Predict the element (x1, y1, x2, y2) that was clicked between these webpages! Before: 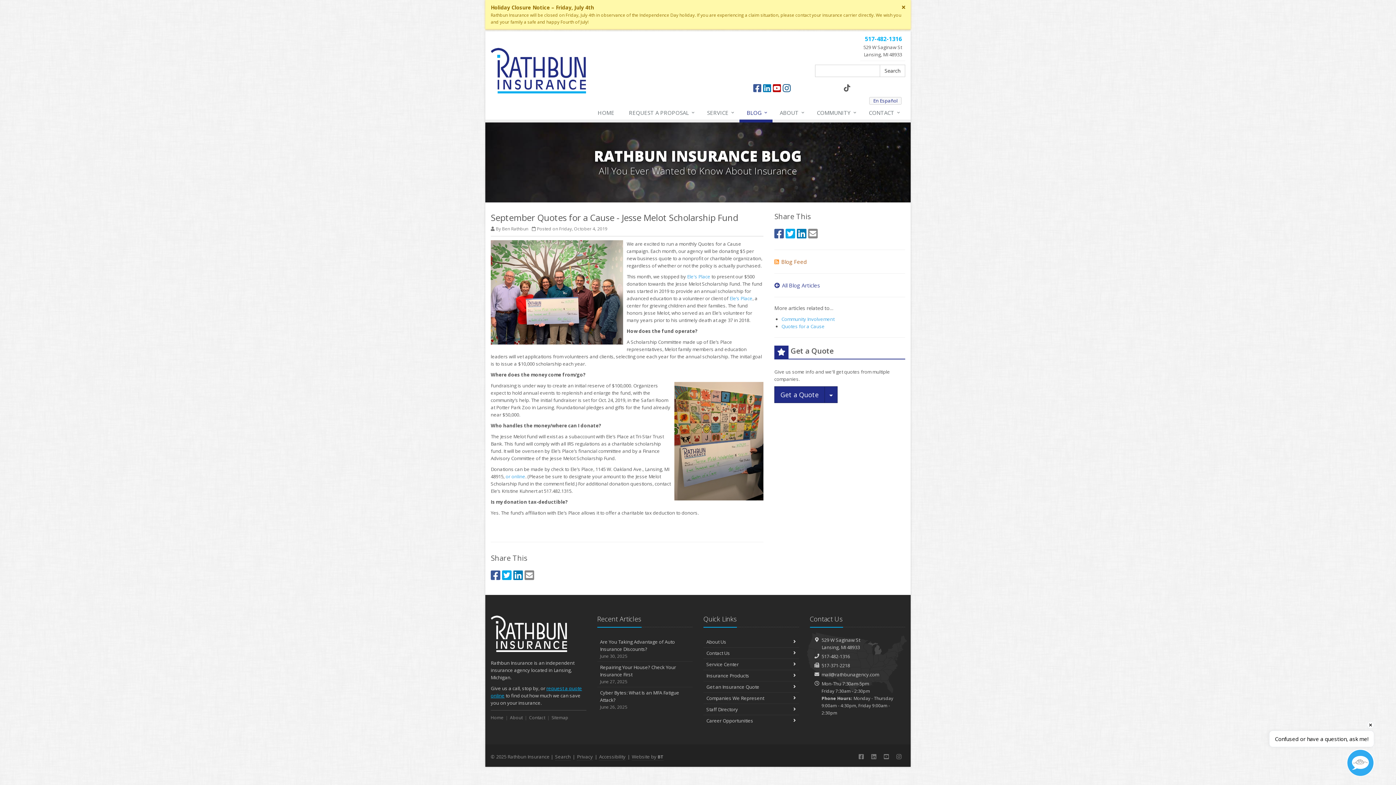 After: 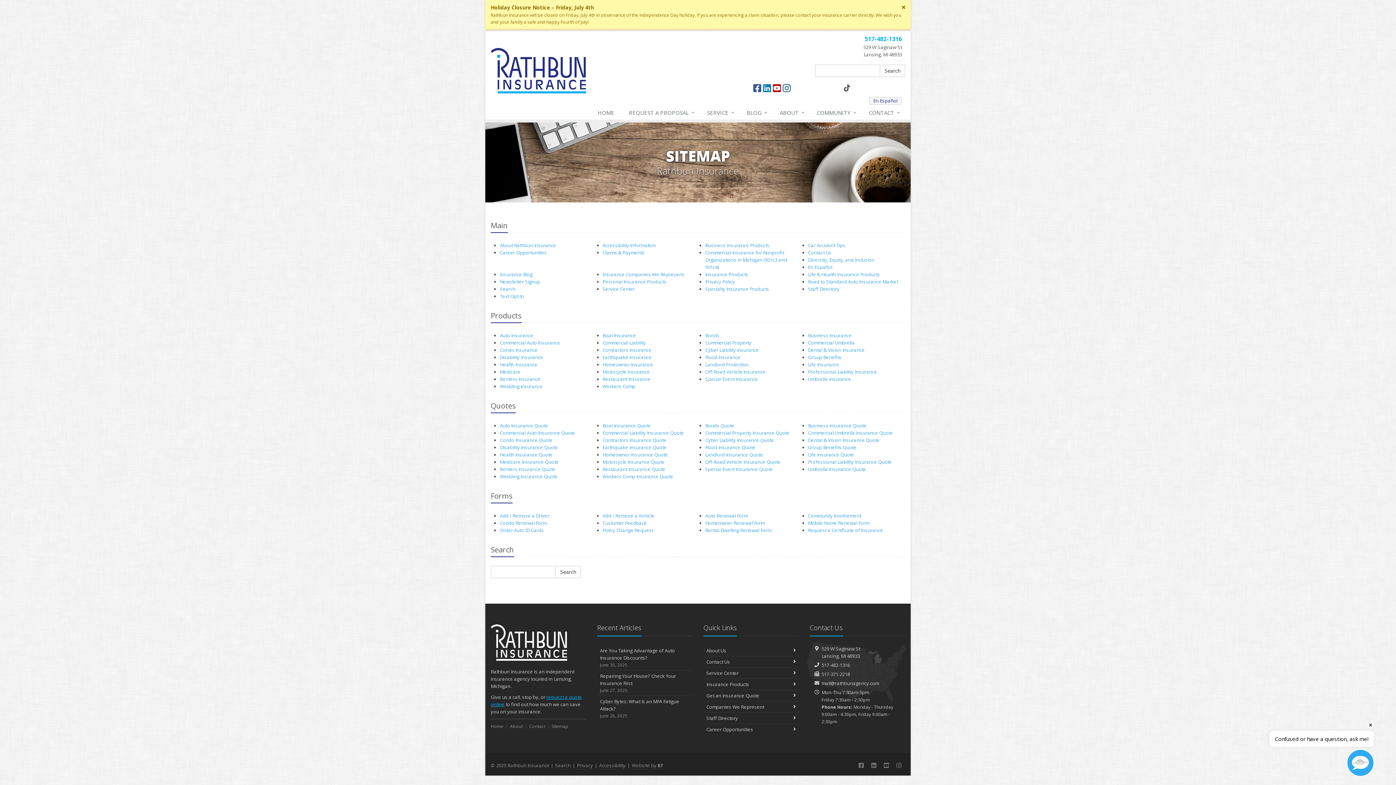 Action: label: Sitemap bbox: (551, 714, 568, 721)